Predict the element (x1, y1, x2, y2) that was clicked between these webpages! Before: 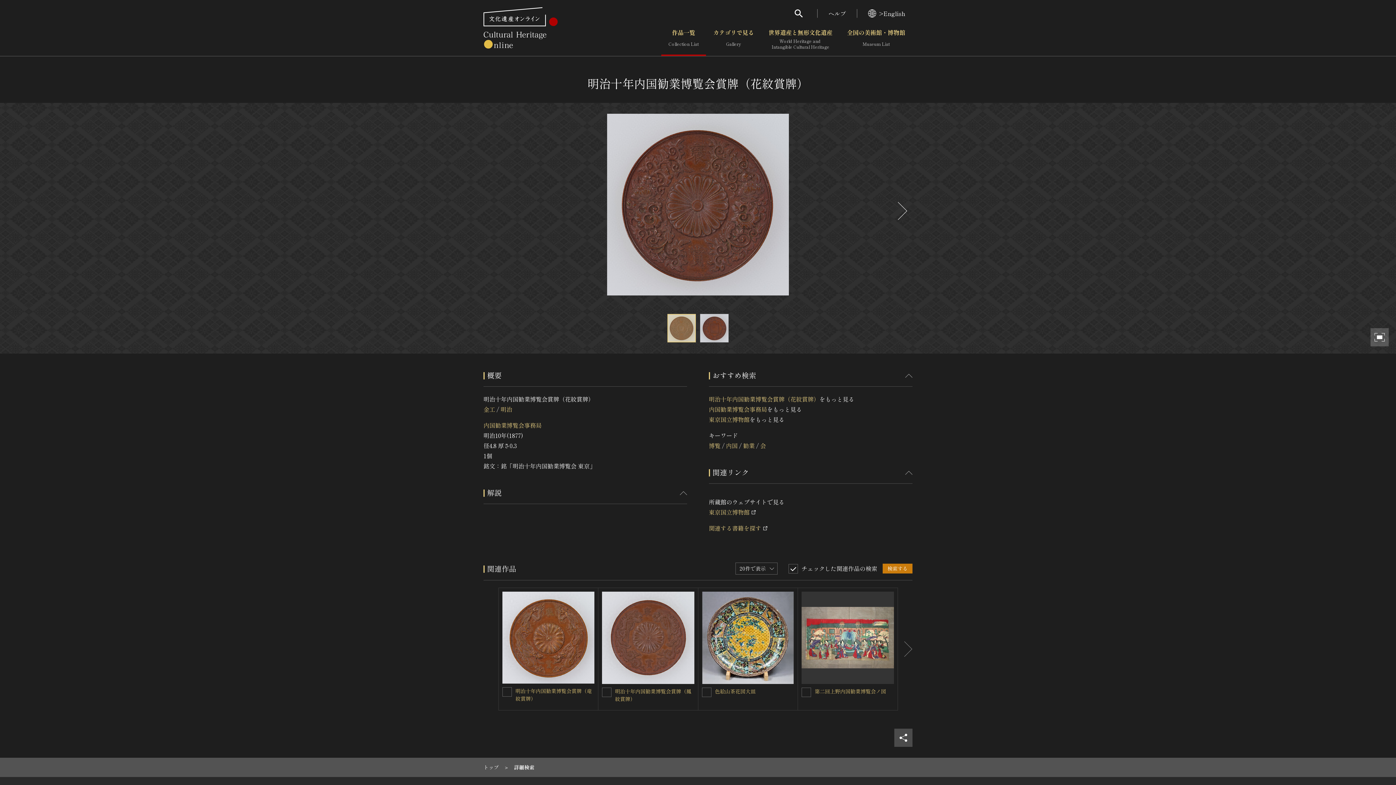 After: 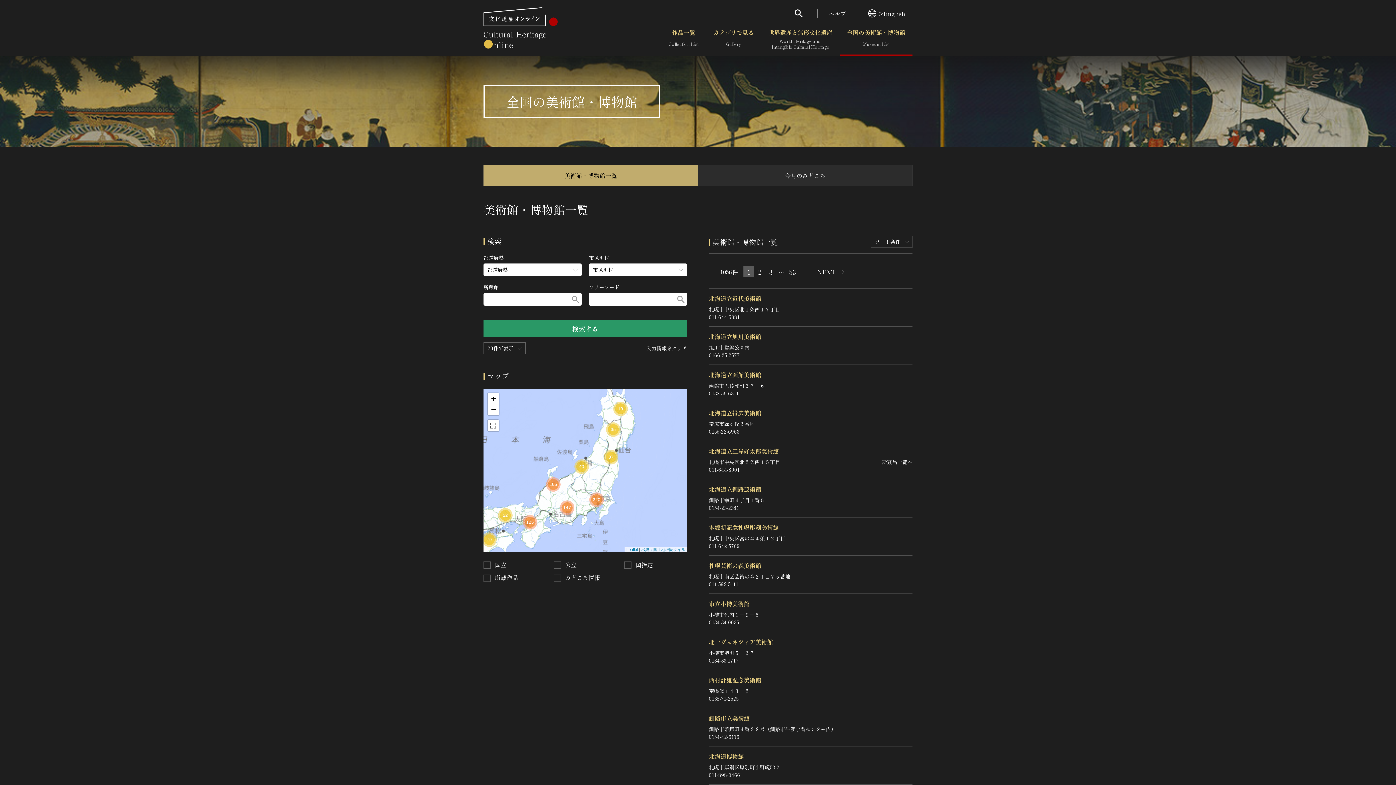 Action: bbox: (840, 23, 912, 56) label: 全国の美術館・博物館
Museum List